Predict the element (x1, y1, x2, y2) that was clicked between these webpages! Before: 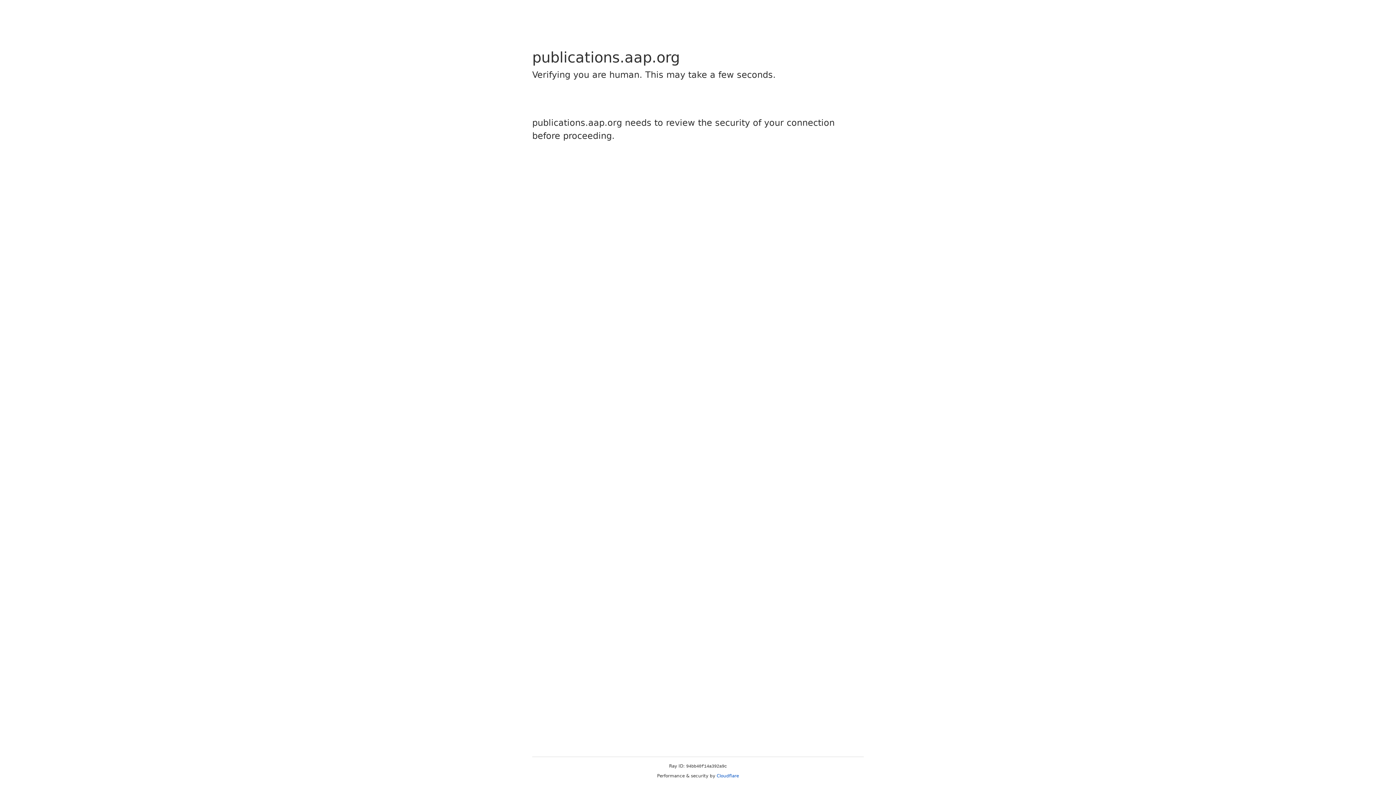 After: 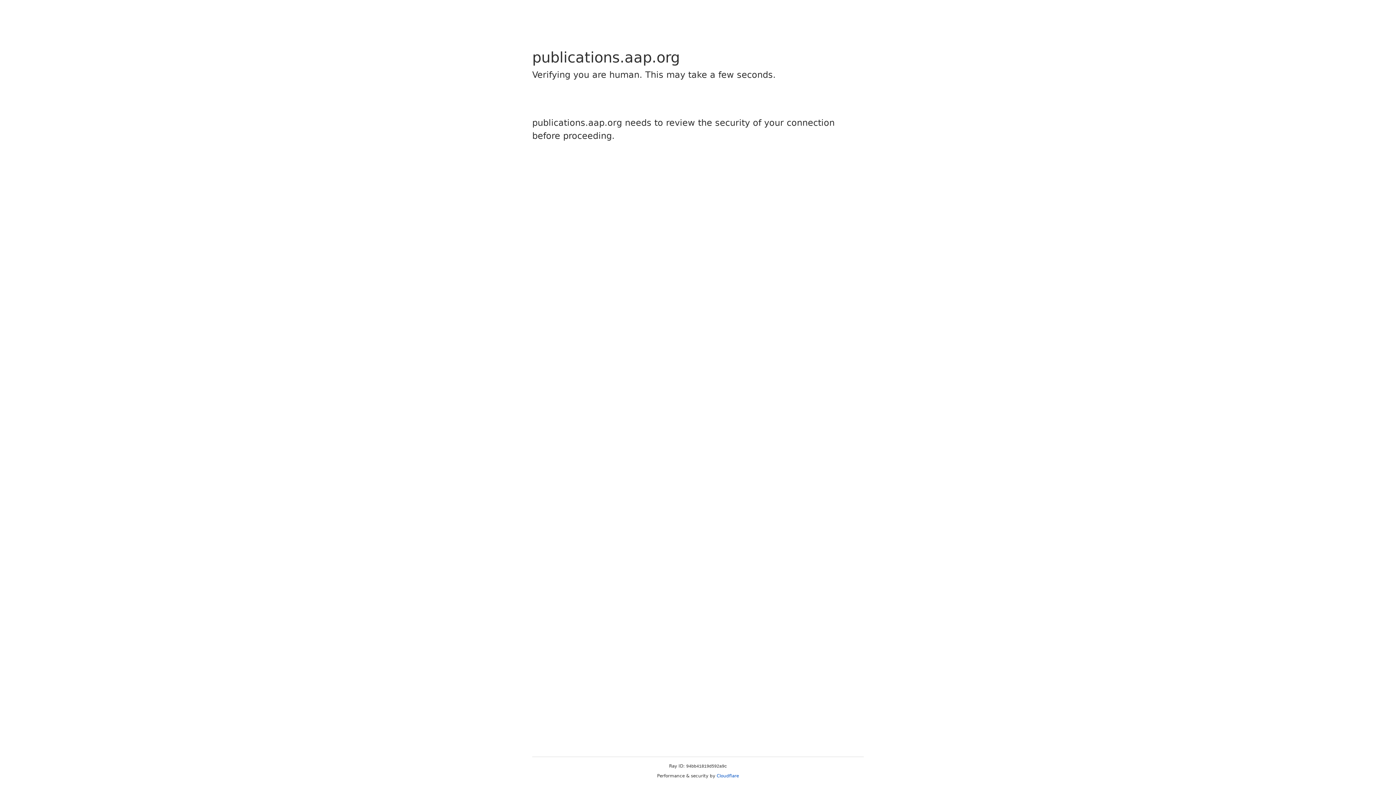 Action: label: Cloudflare bbox: (716, 773, 739, 778)